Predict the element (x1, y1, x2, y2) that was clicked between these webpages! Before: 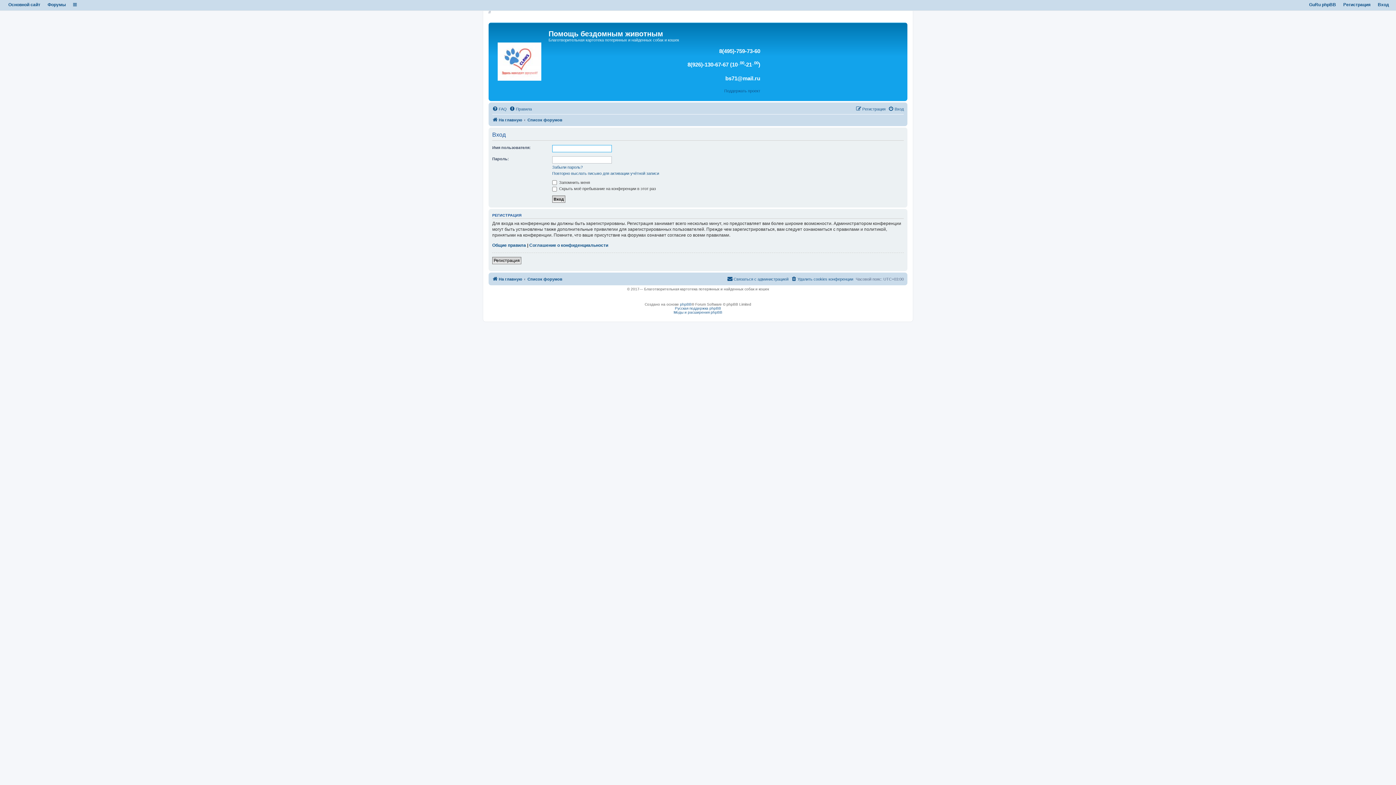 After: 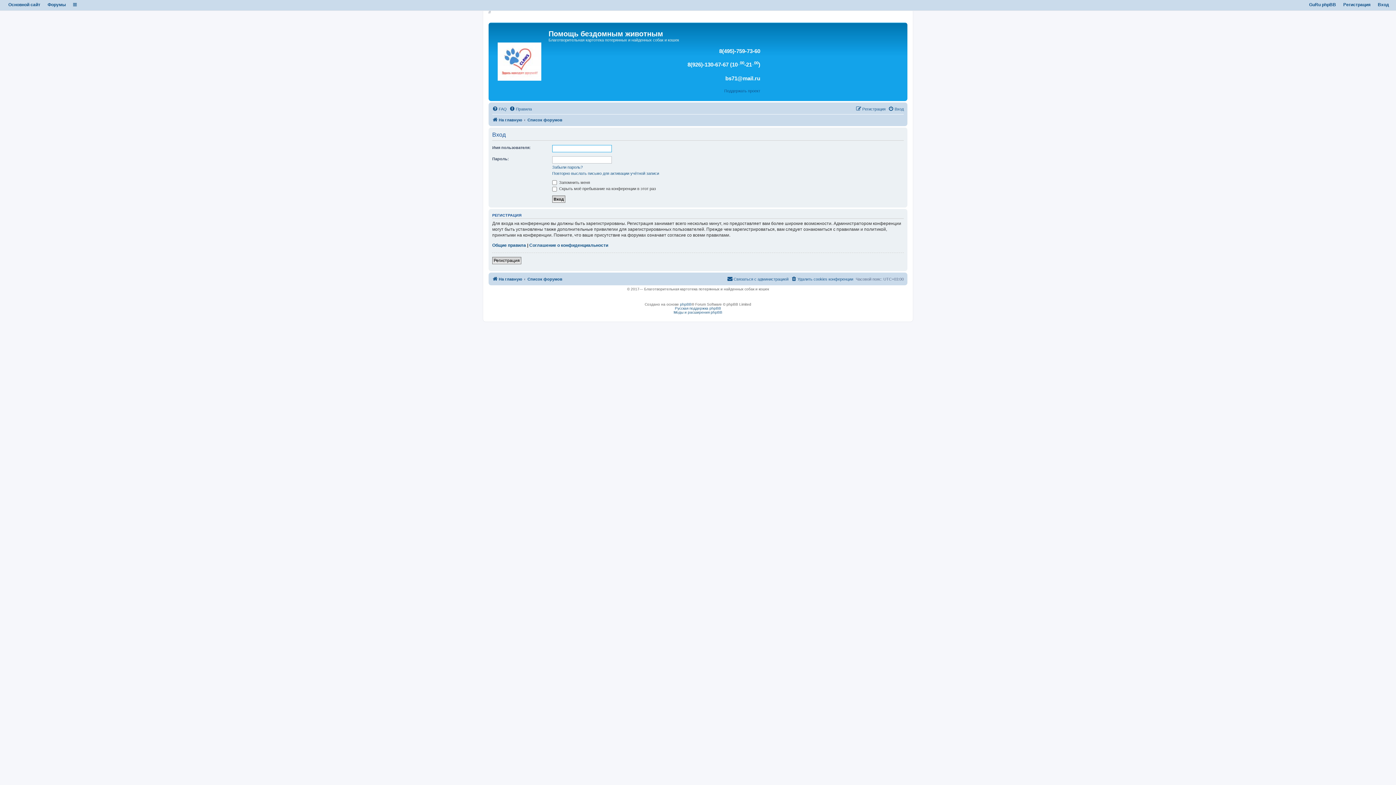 Action: label: Вход bbox: (1378, 2, 1389, 7)